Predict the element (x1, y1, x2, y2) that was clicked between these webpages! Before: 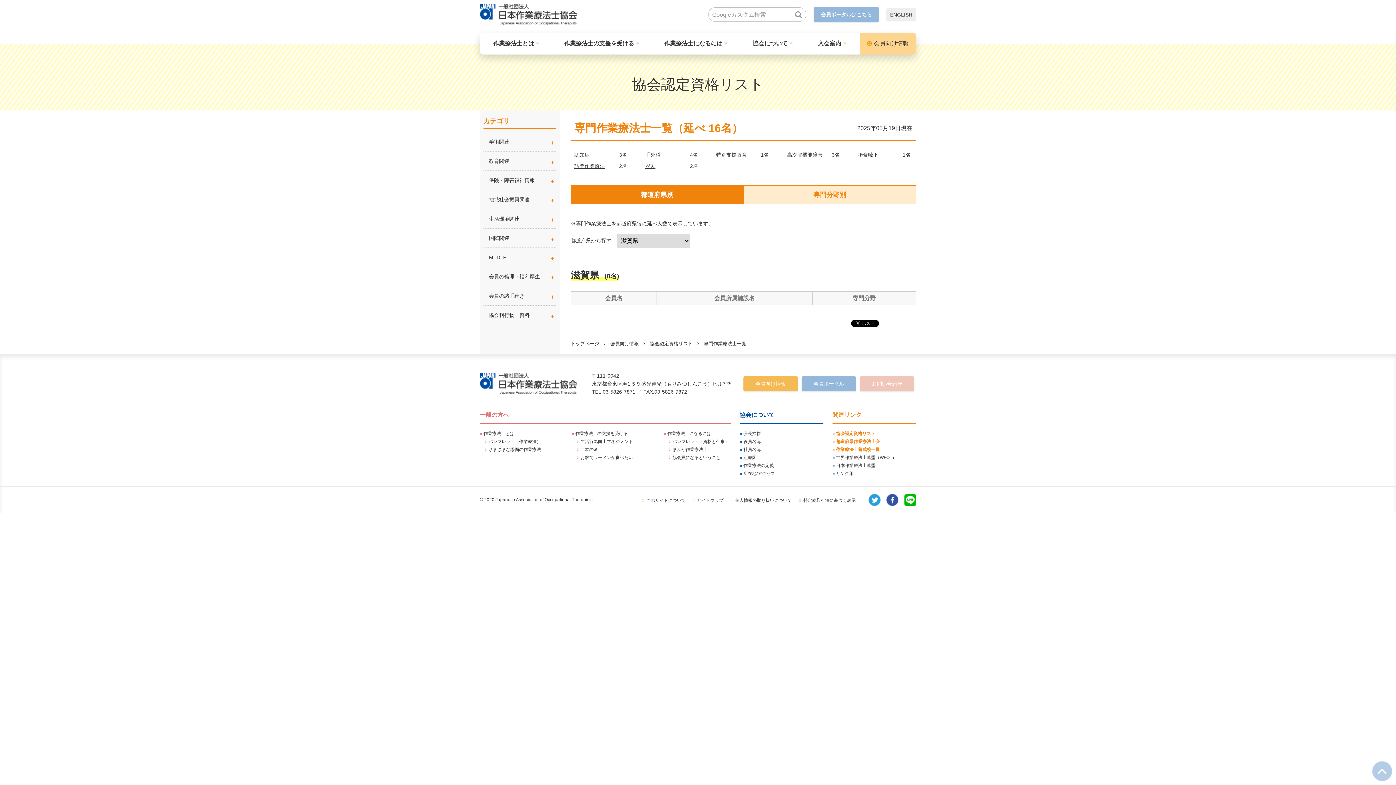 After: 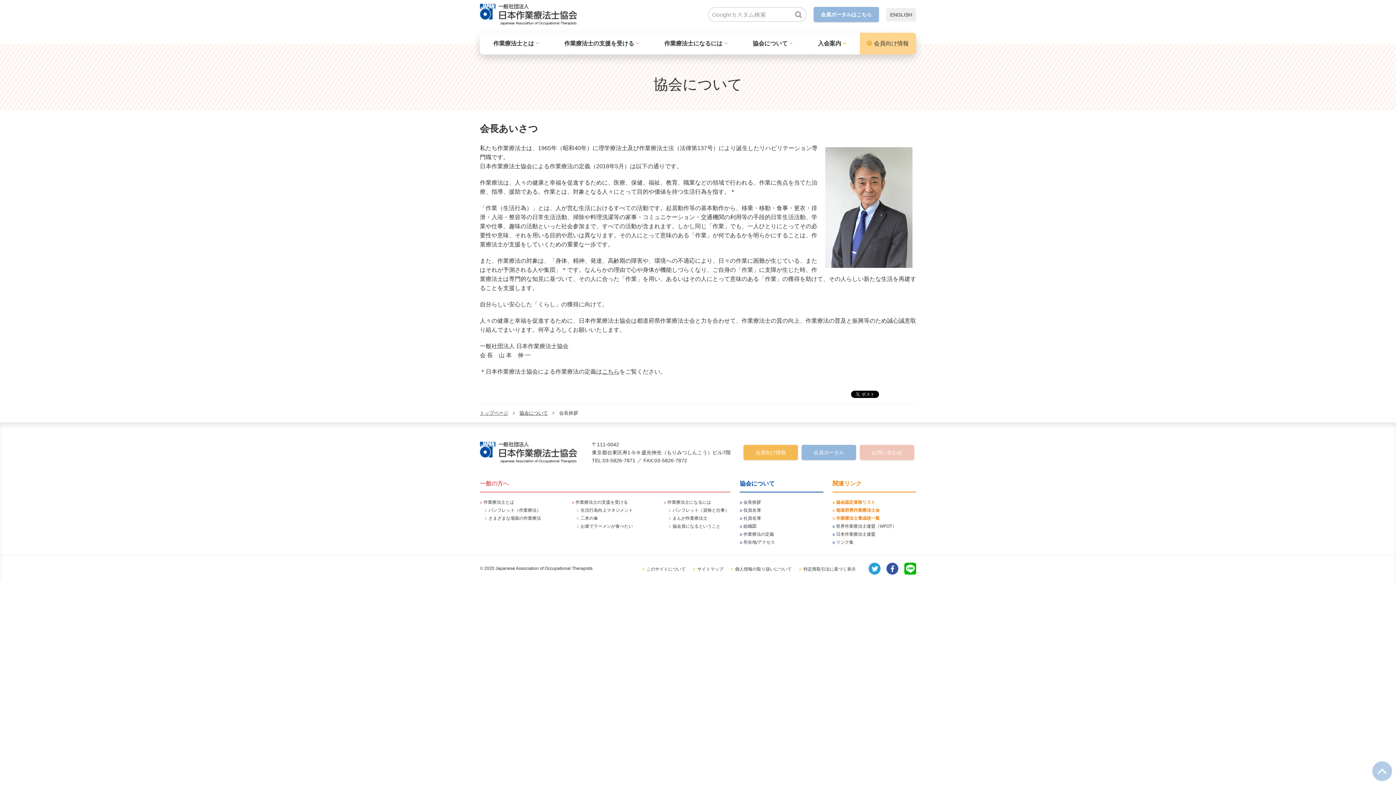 Action: bbox: (740, 429, 761, 438) label: 会長挨拶